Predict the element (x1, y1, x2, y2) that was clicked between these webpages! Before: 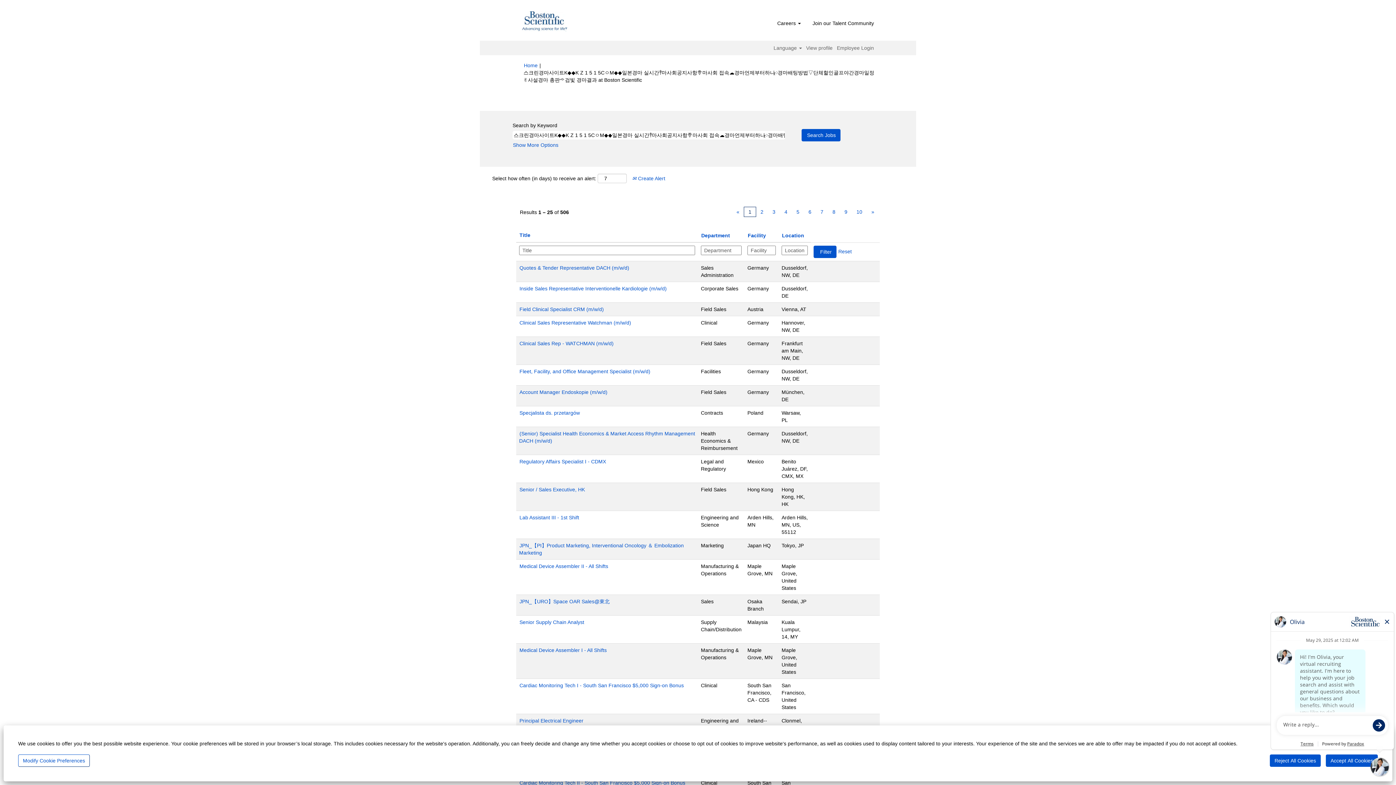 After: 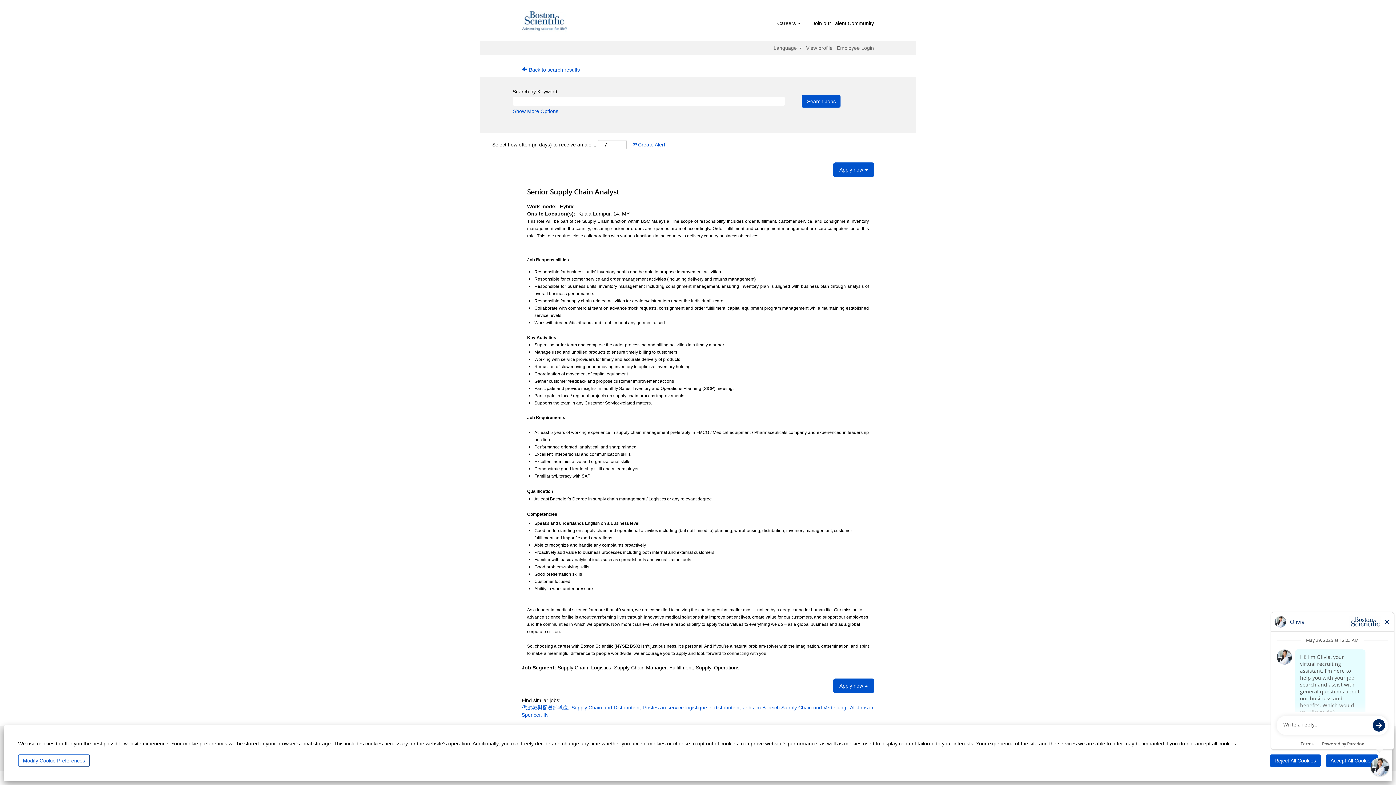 Action: bbox: (519, 619, 584, 625) label: Senior Supply Chain Analyst